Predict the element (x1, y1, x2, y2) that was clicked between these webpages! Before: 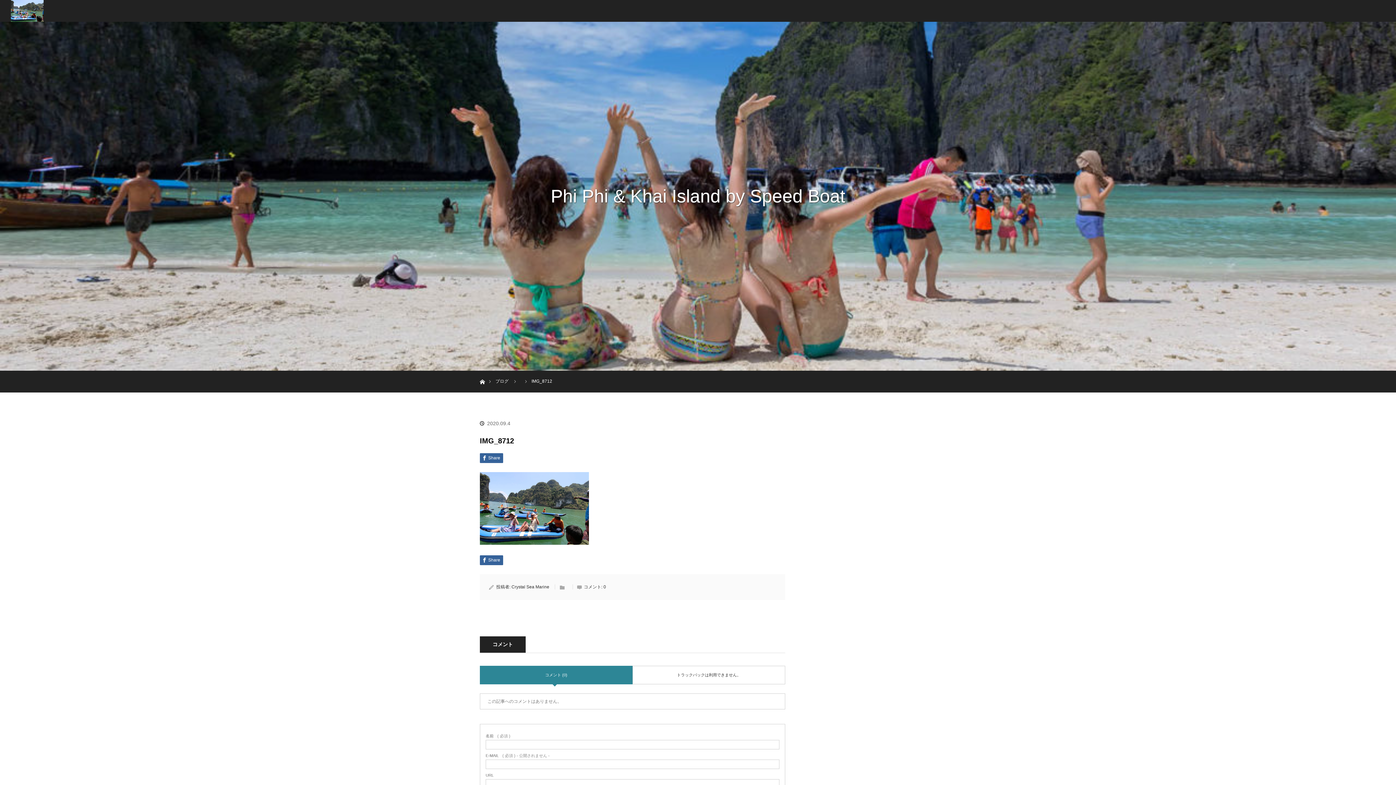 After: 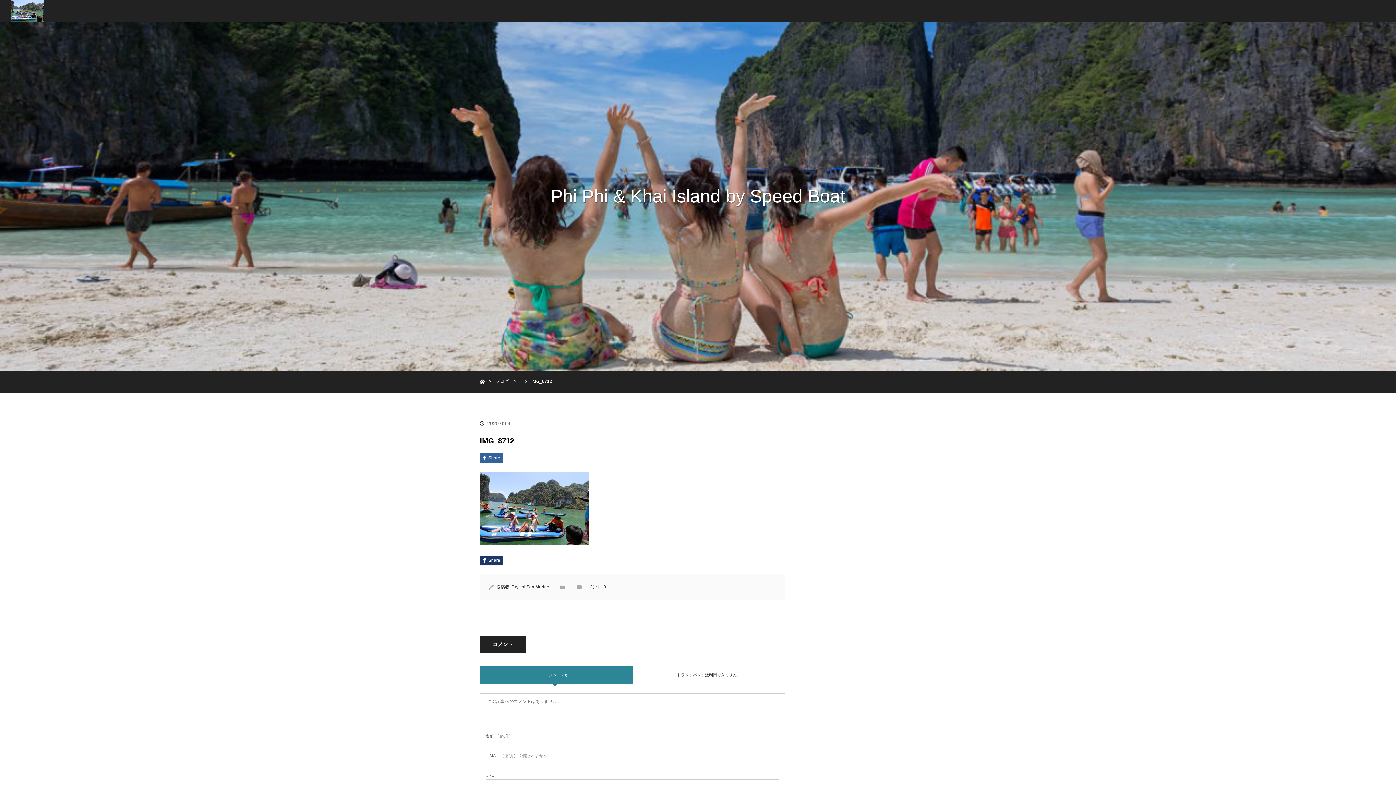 Action: label: Share bbox: (480, 555, 503, 565)